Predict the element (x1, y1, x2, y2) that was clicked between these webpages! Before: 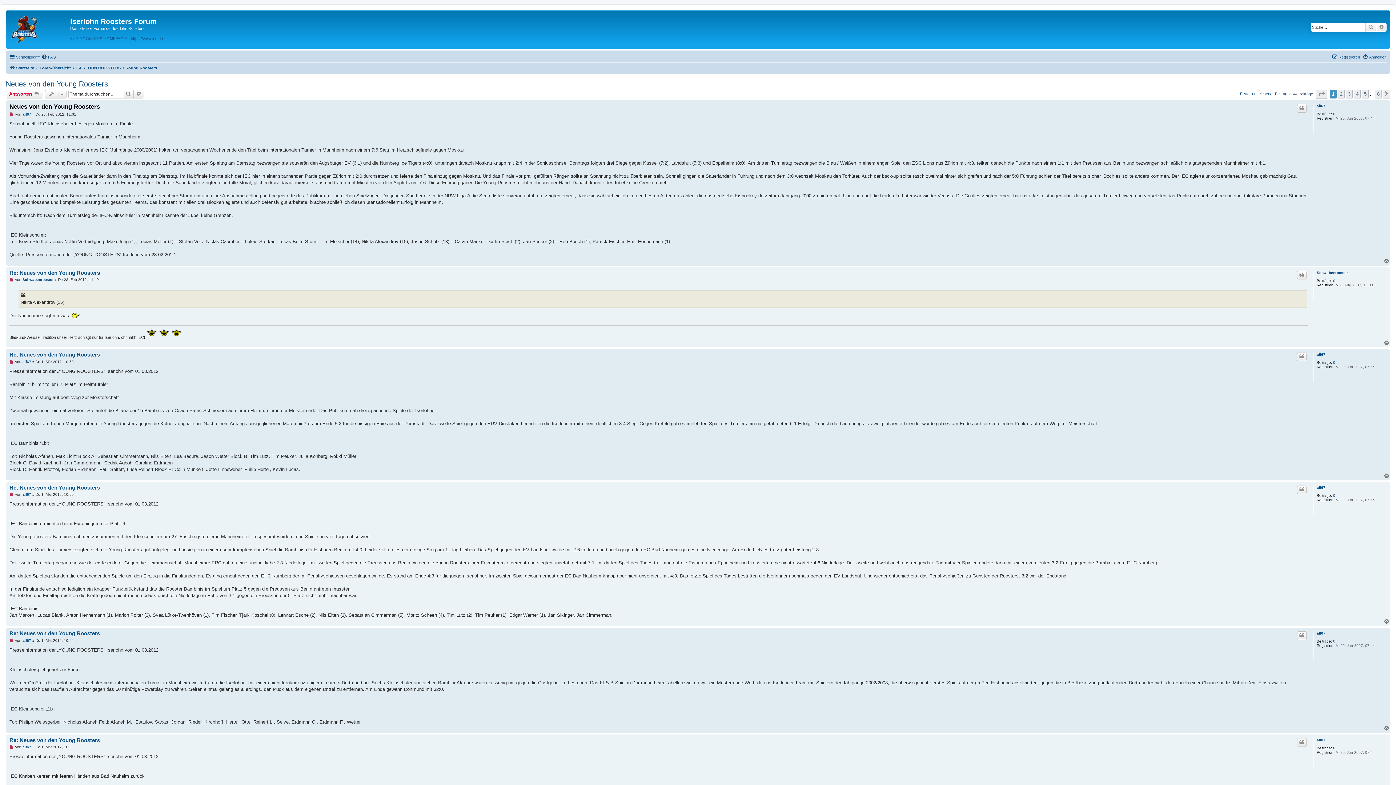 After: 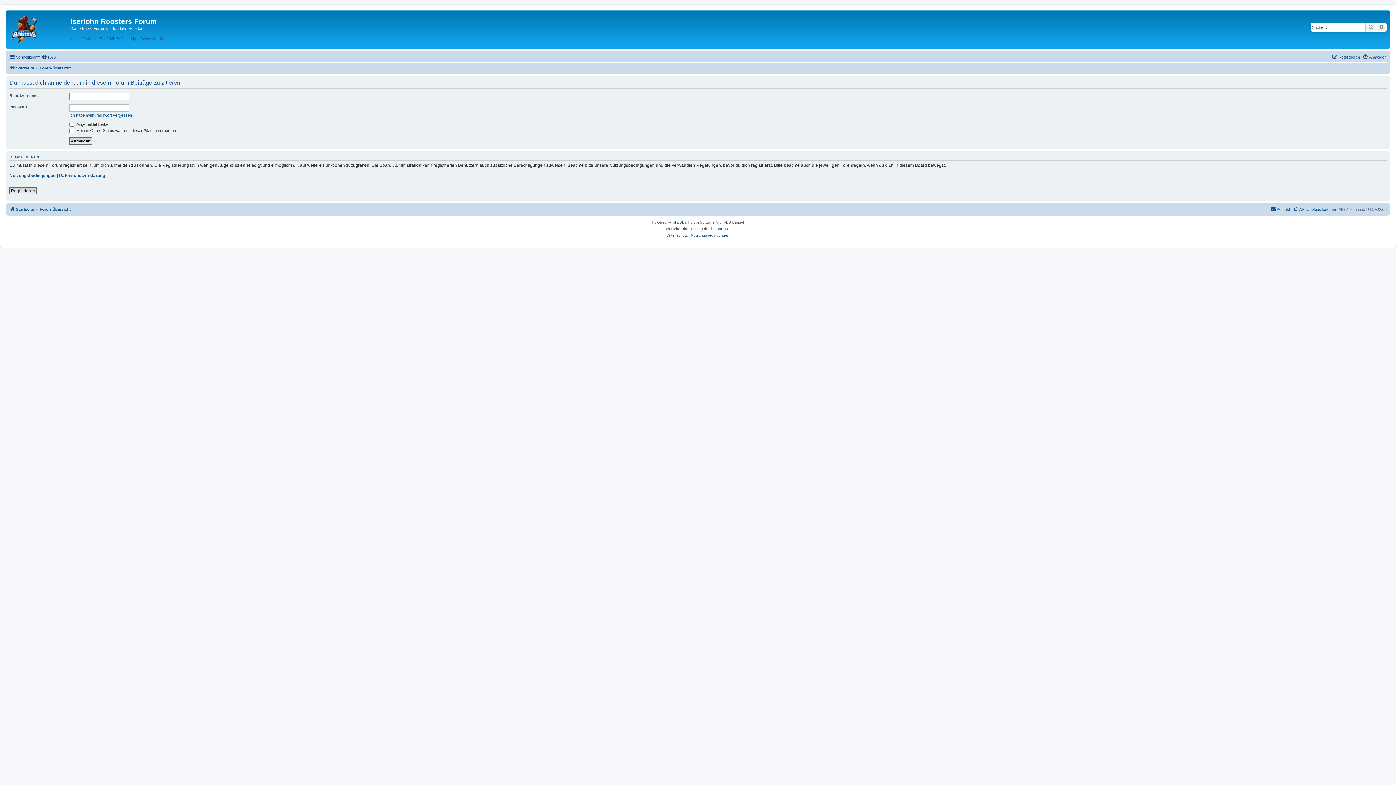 Action: label: Zitieren bbox: (1297, 270, 1306, 279)